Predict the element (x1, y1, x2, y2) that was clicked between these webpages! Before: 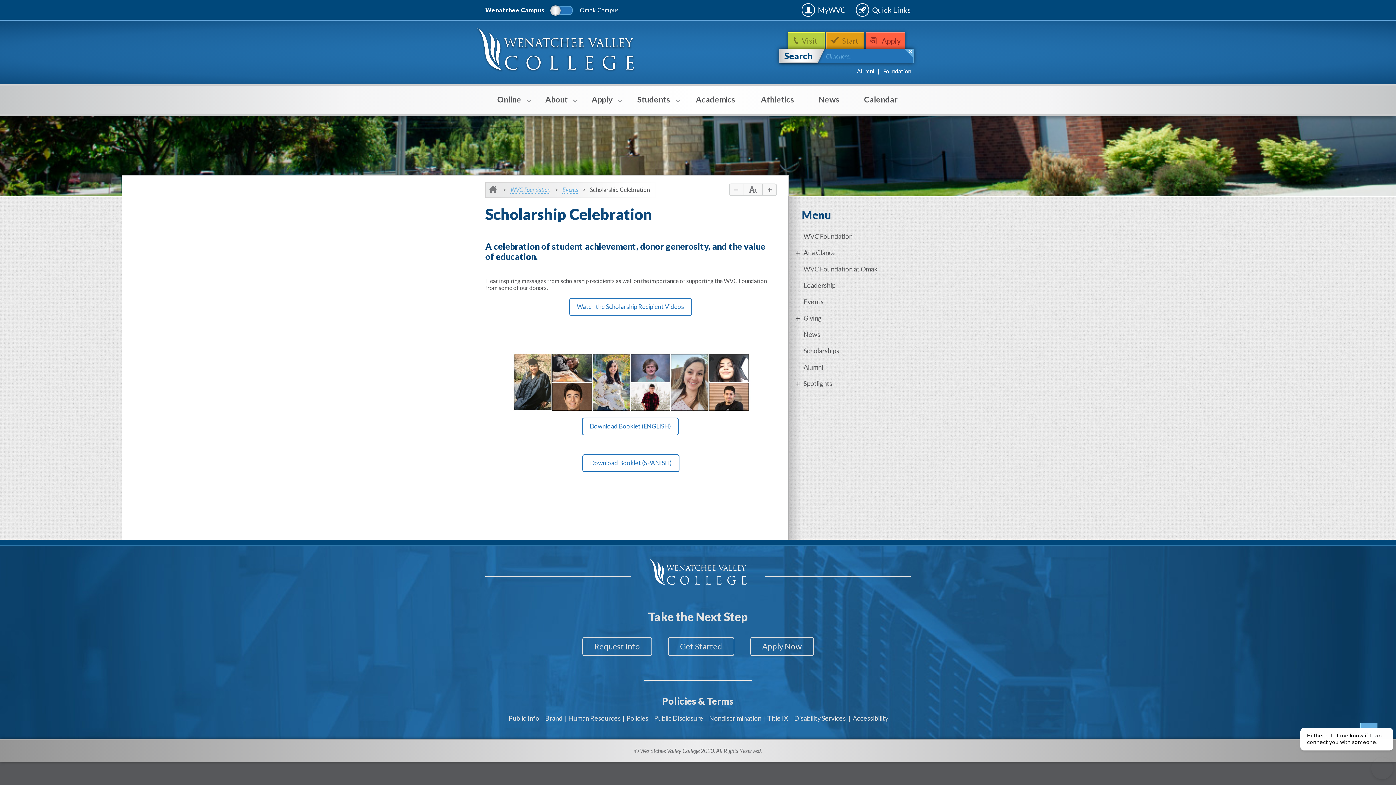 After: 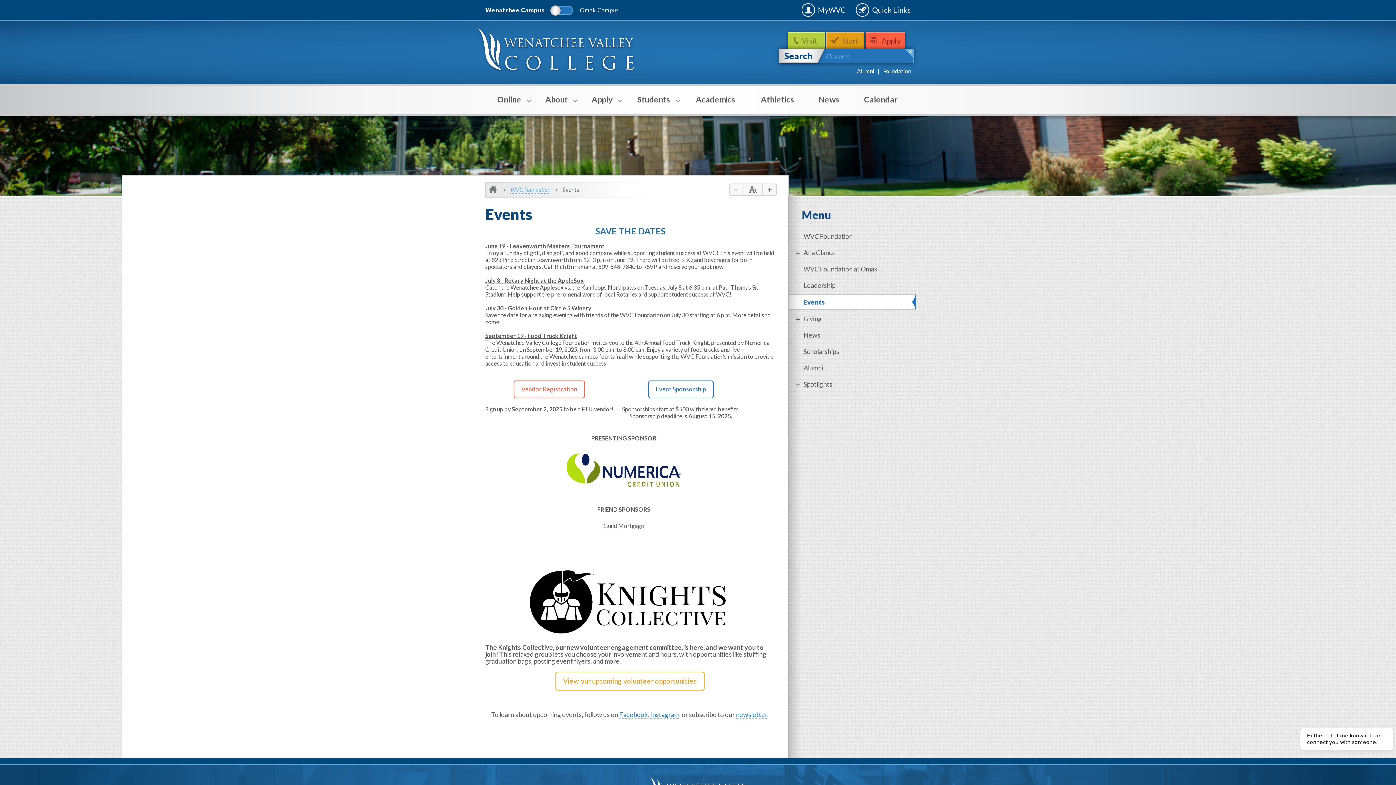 Action: bbox: (562, 186, 578, 193) label: Events